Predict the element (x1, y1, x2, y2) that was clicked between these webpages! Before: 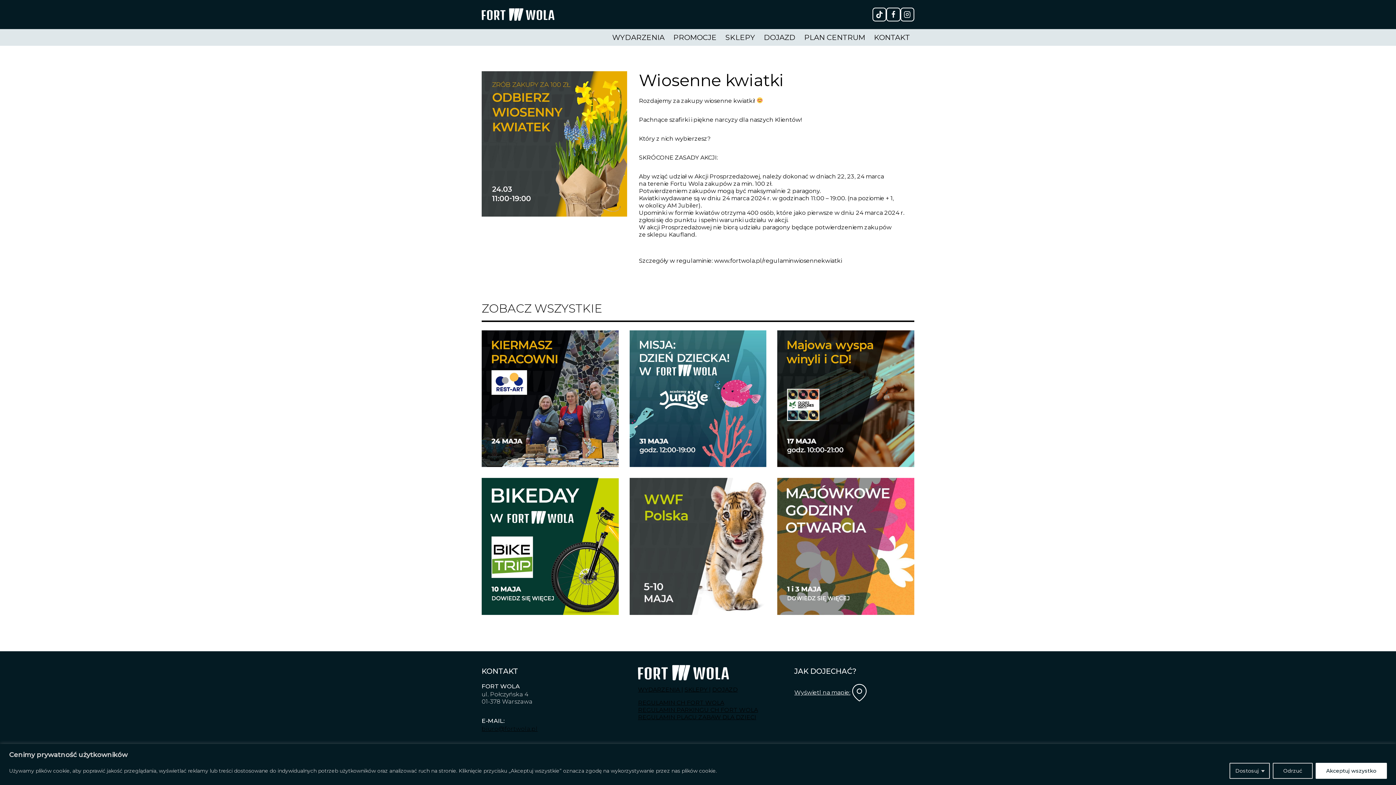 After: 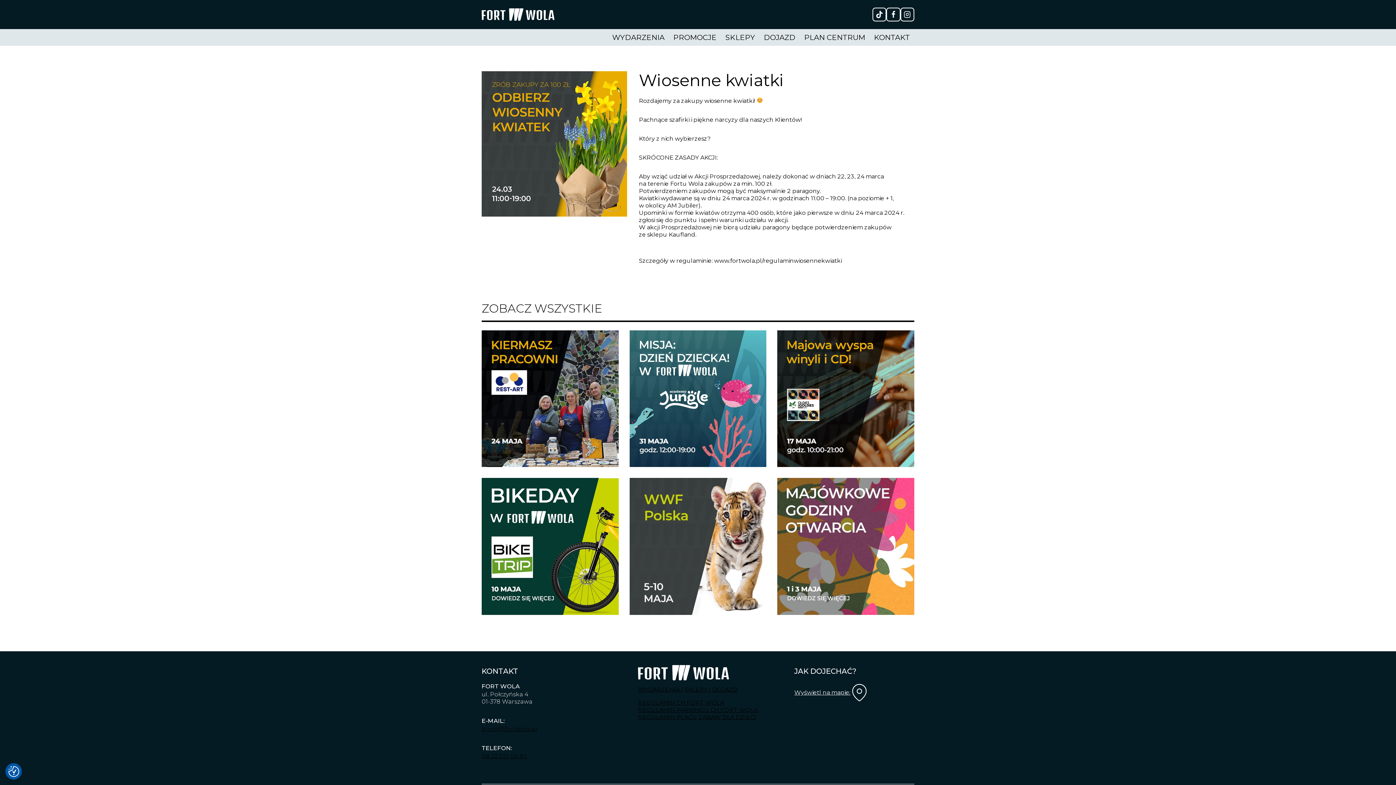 Action: bbox: (1273, 763, 1313, 779) label: Odrzuć